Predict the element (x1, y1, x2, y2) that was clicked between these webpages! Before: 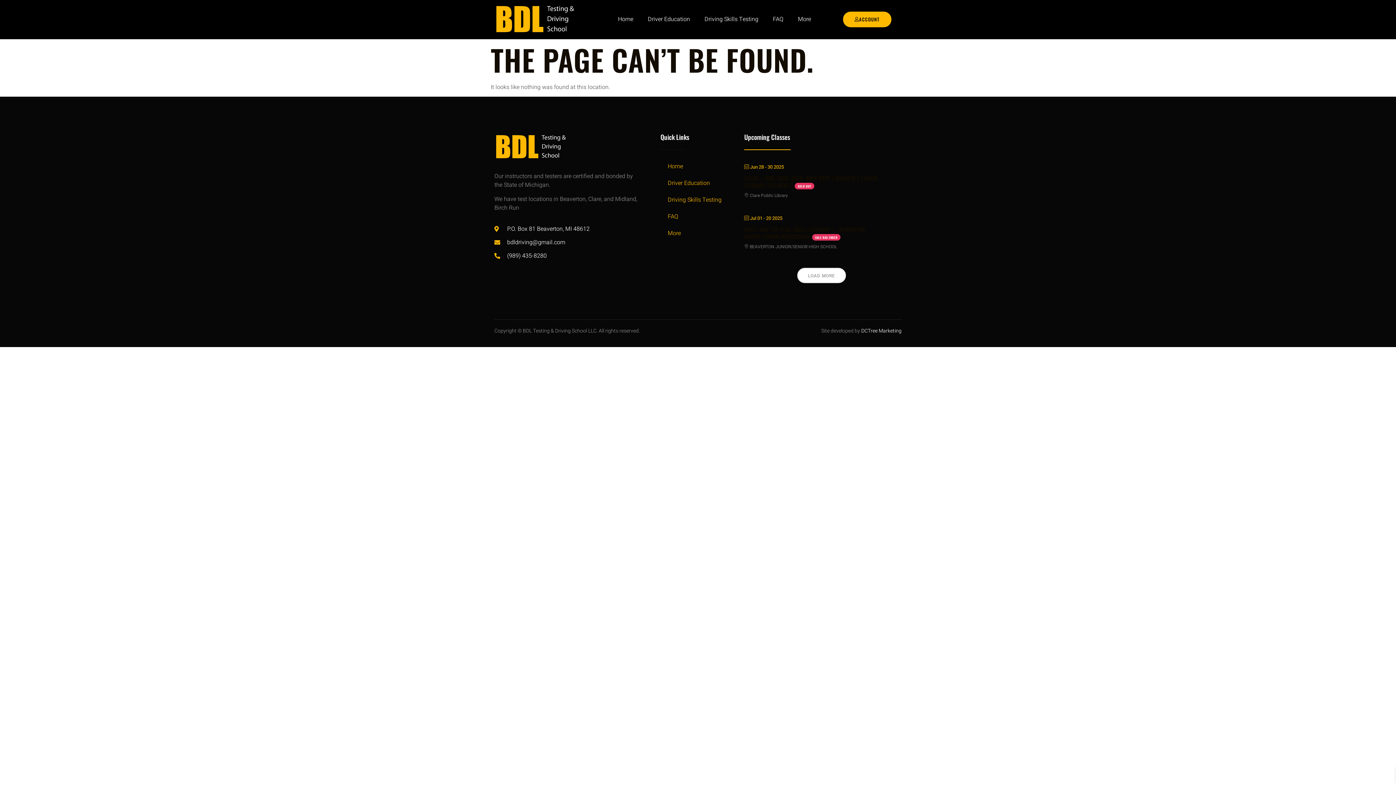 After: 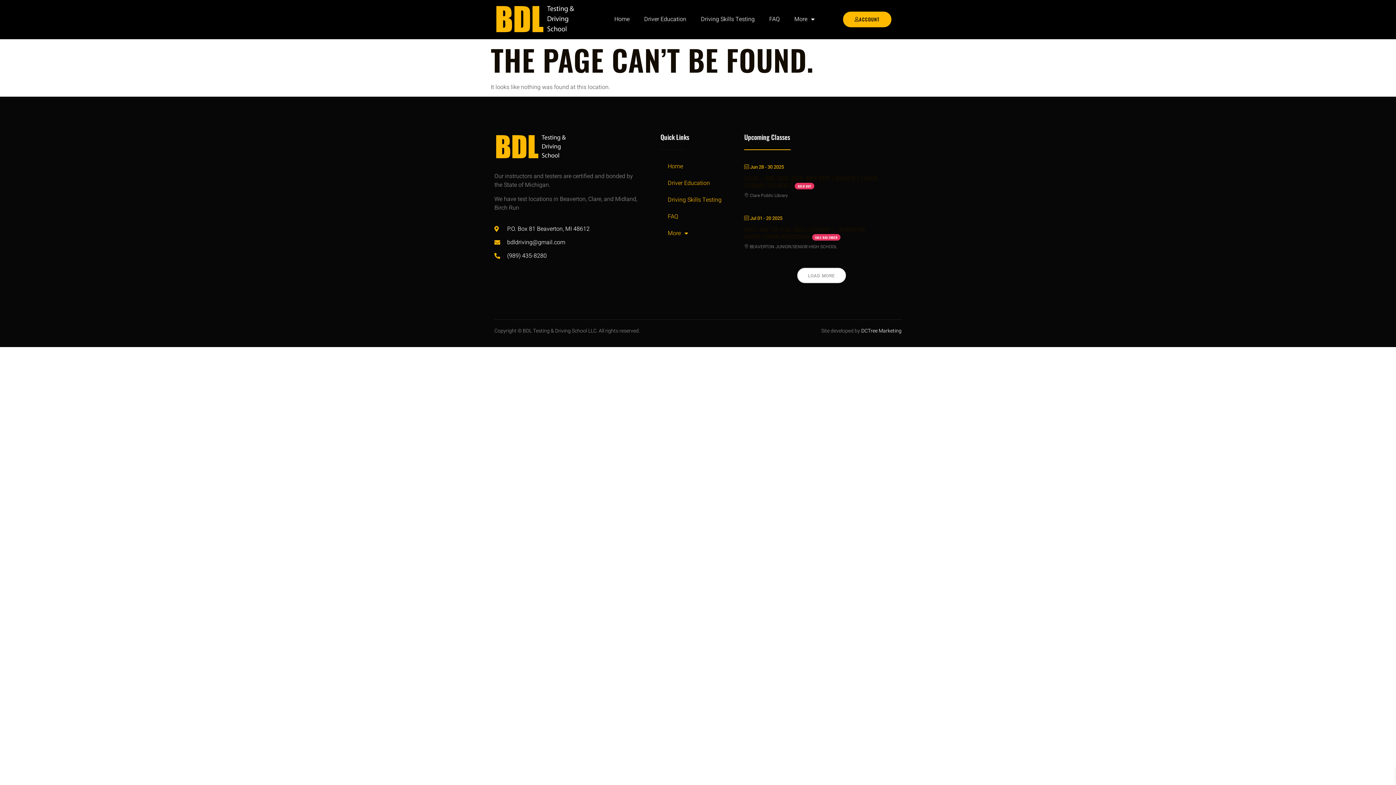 Action: label: DCTree Marketing bbox: (861, 327, 901, 334)